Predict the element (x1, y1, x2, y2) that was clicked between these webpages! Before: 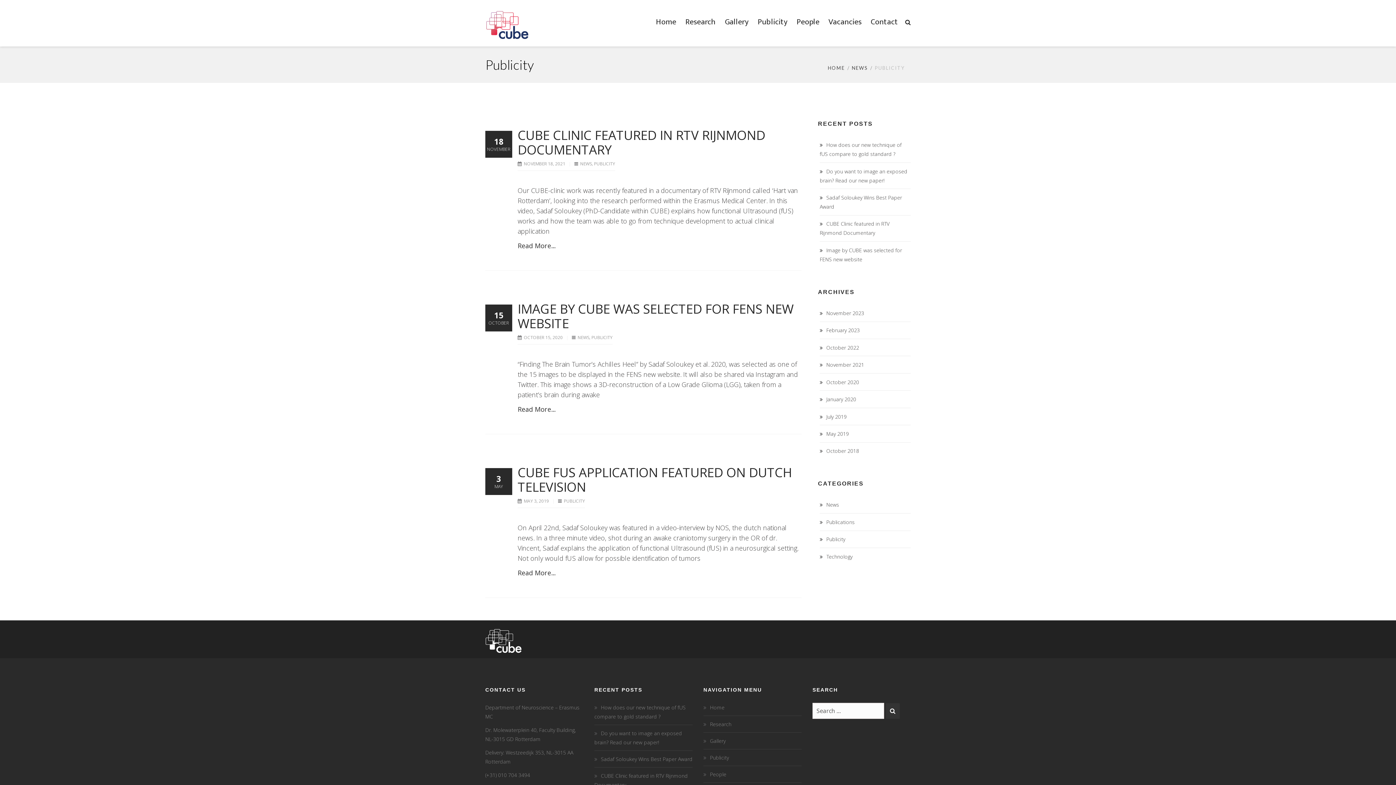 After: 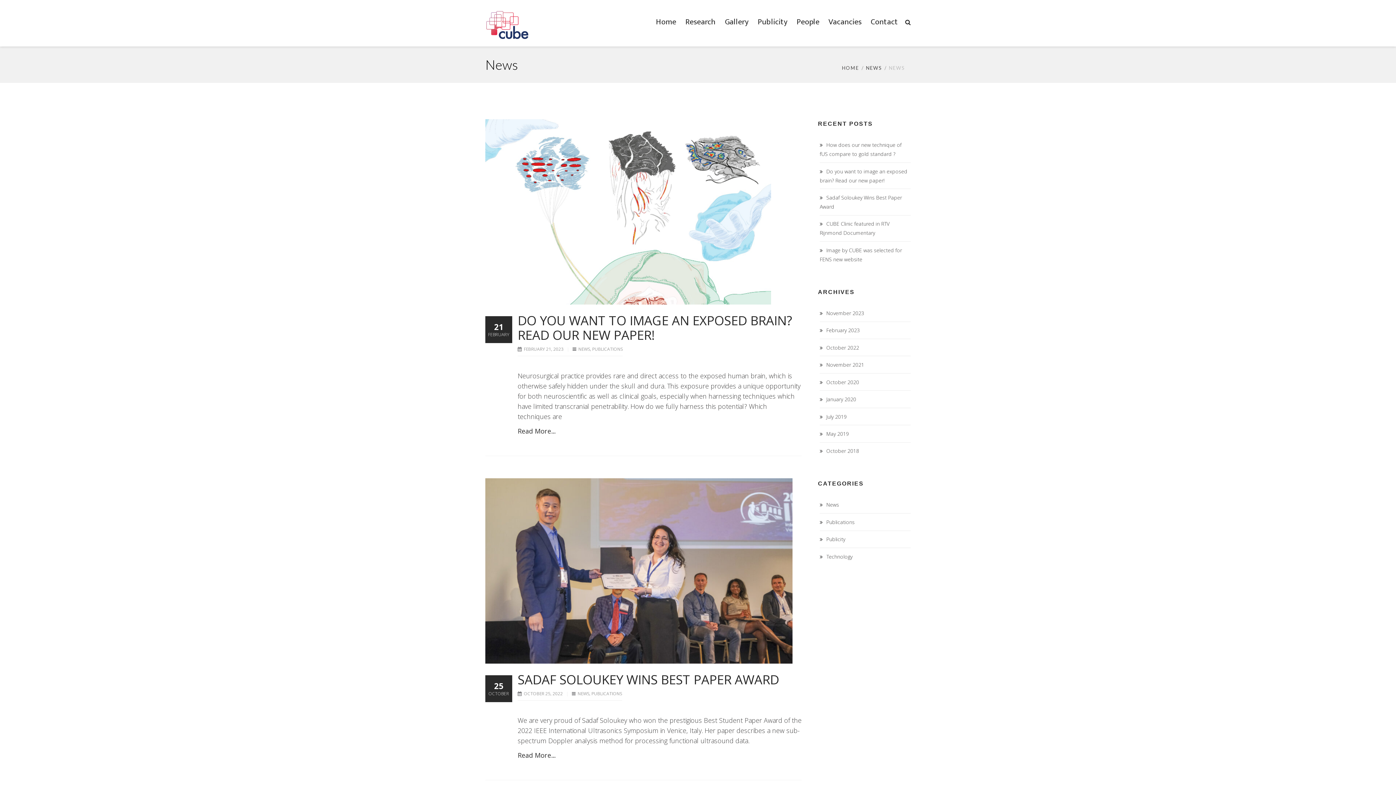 Action: bbox: (820, 501, 839, 508) label: News